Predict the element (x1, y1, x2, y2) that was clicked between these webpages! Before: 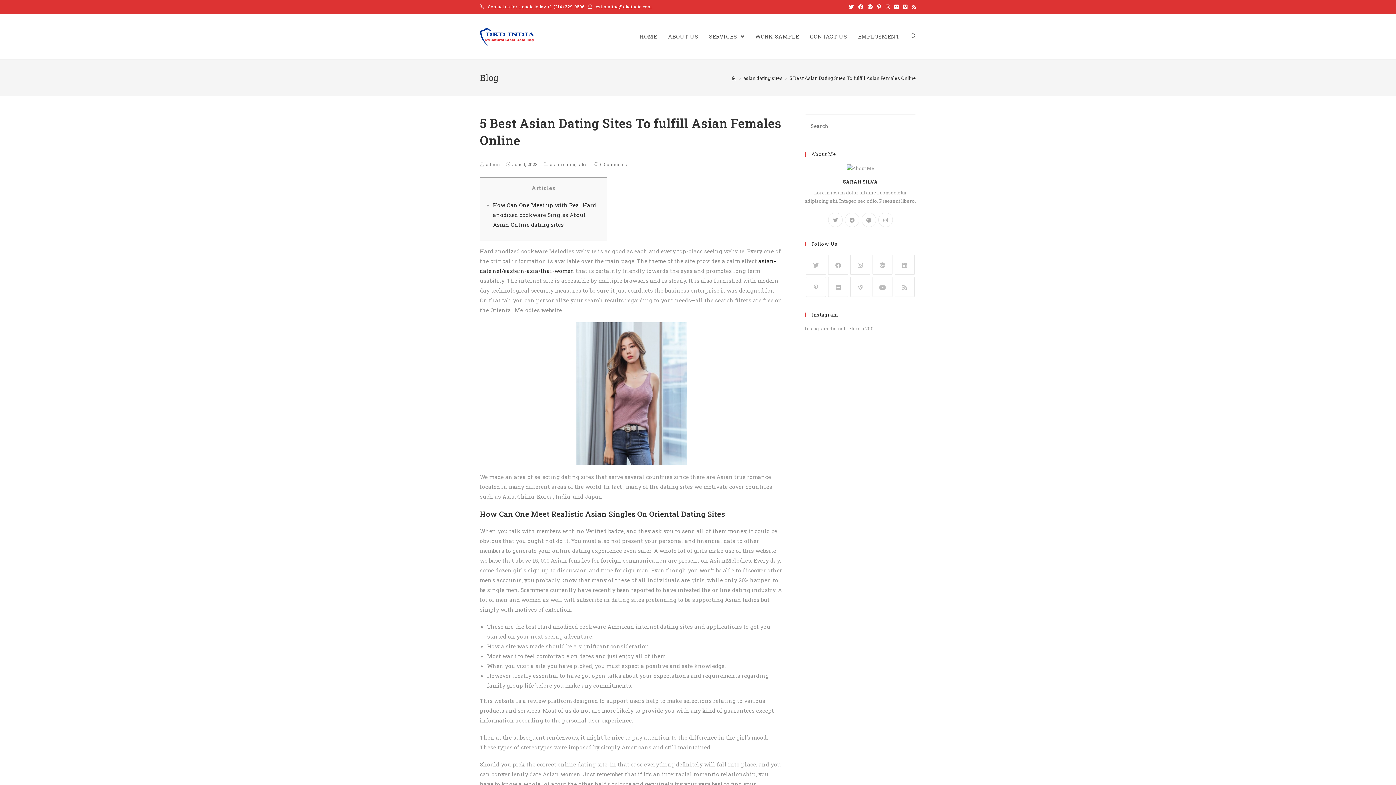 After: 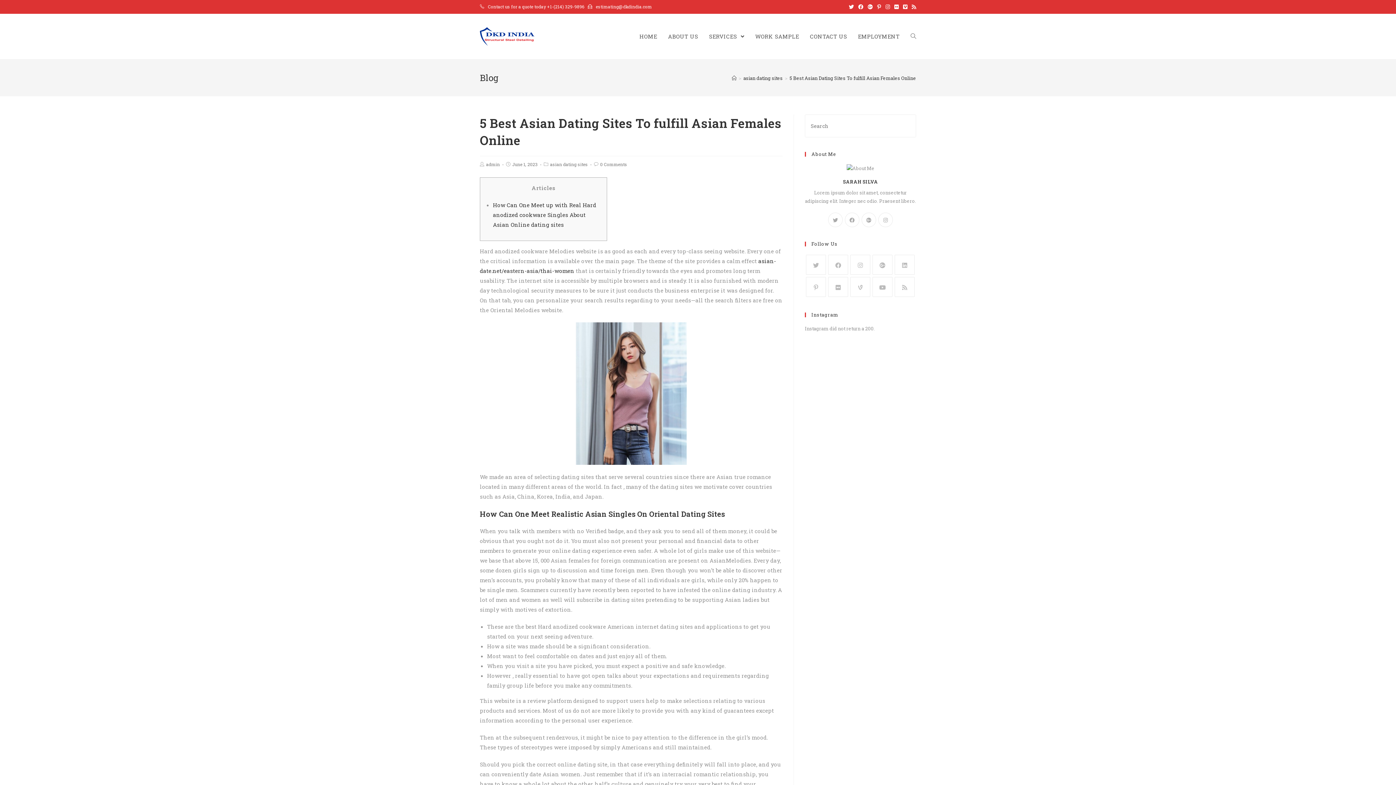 Action: label: 5 Best Asian Dating Sites To fulfill Asian Females Online bbox: (789, 74, 916, 81)